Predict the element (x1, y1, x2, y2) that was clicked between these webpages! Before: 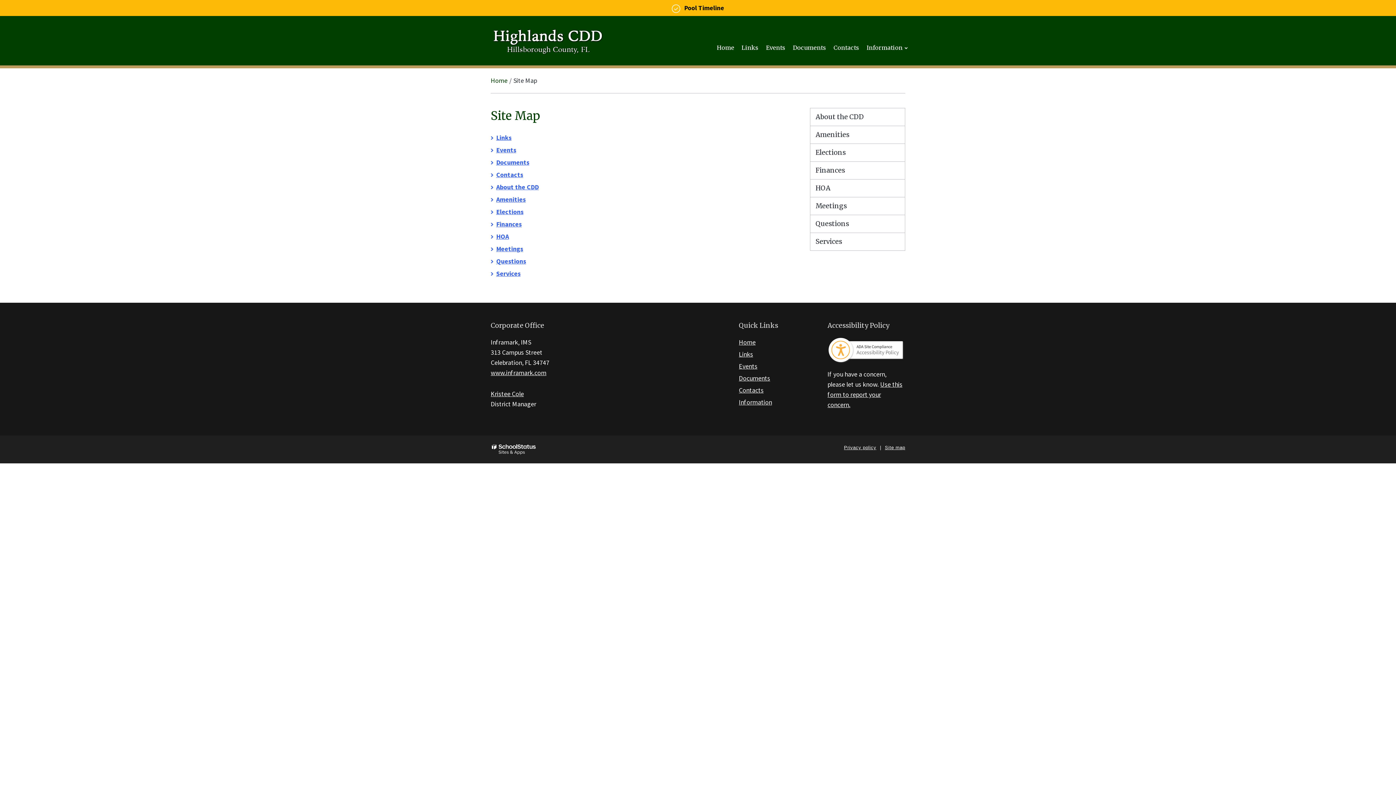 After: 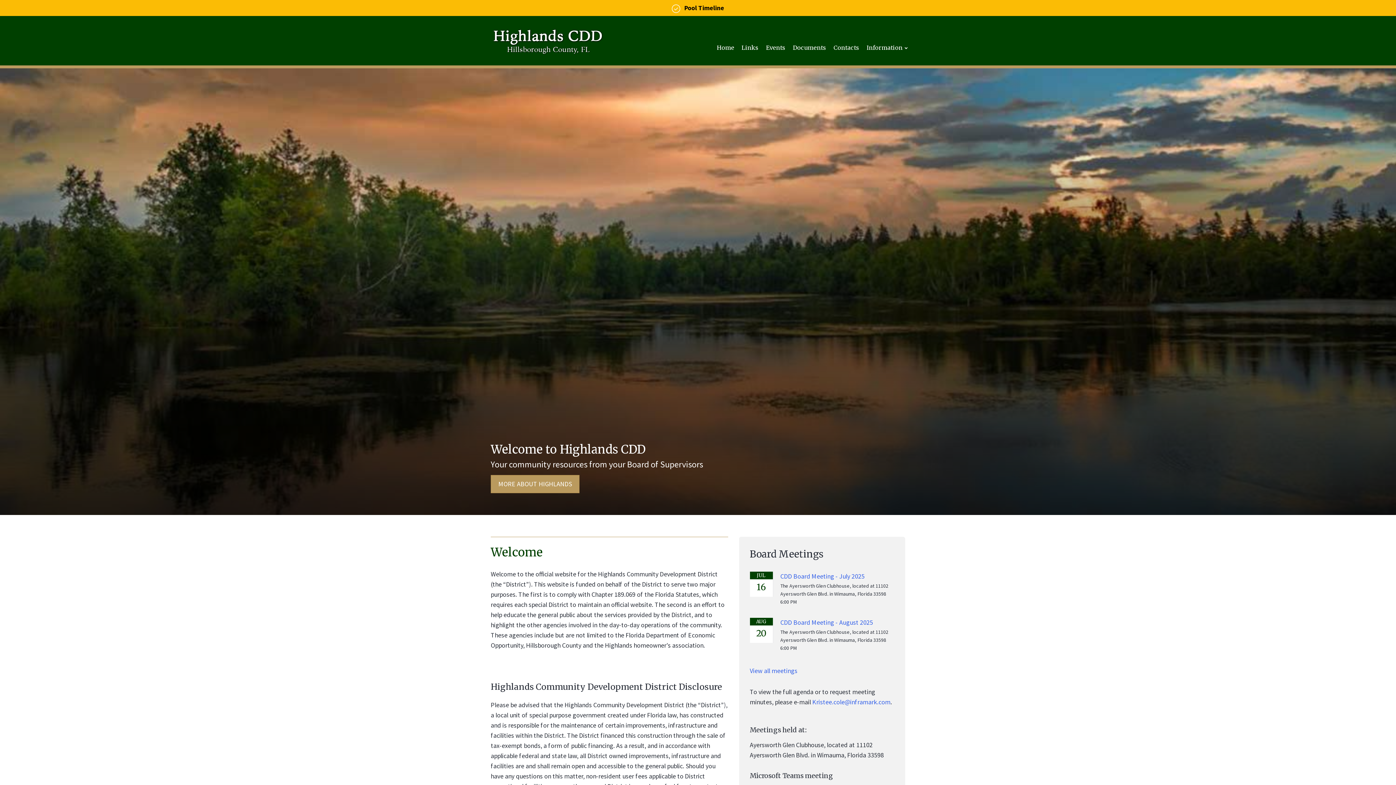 Action: bbox: (485, 26, 612, 55)